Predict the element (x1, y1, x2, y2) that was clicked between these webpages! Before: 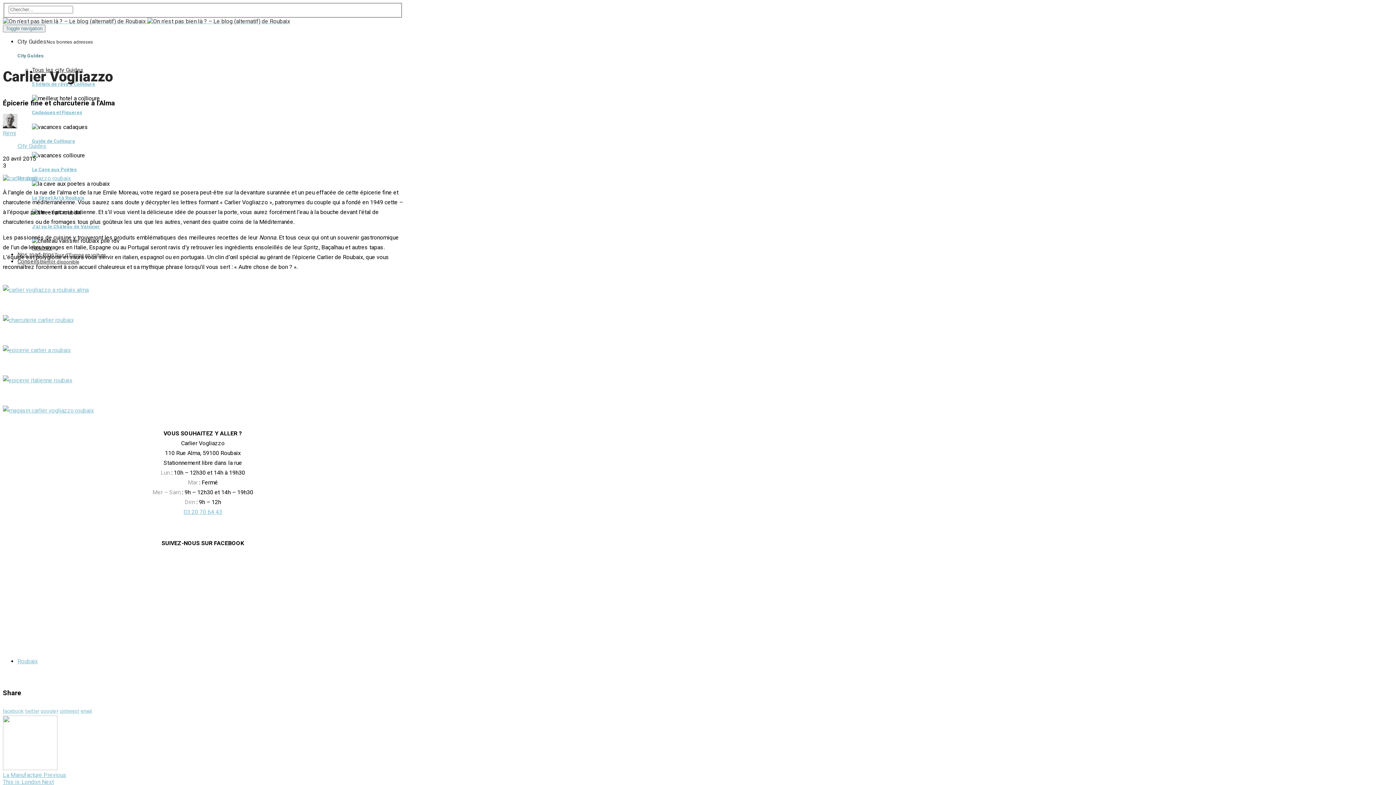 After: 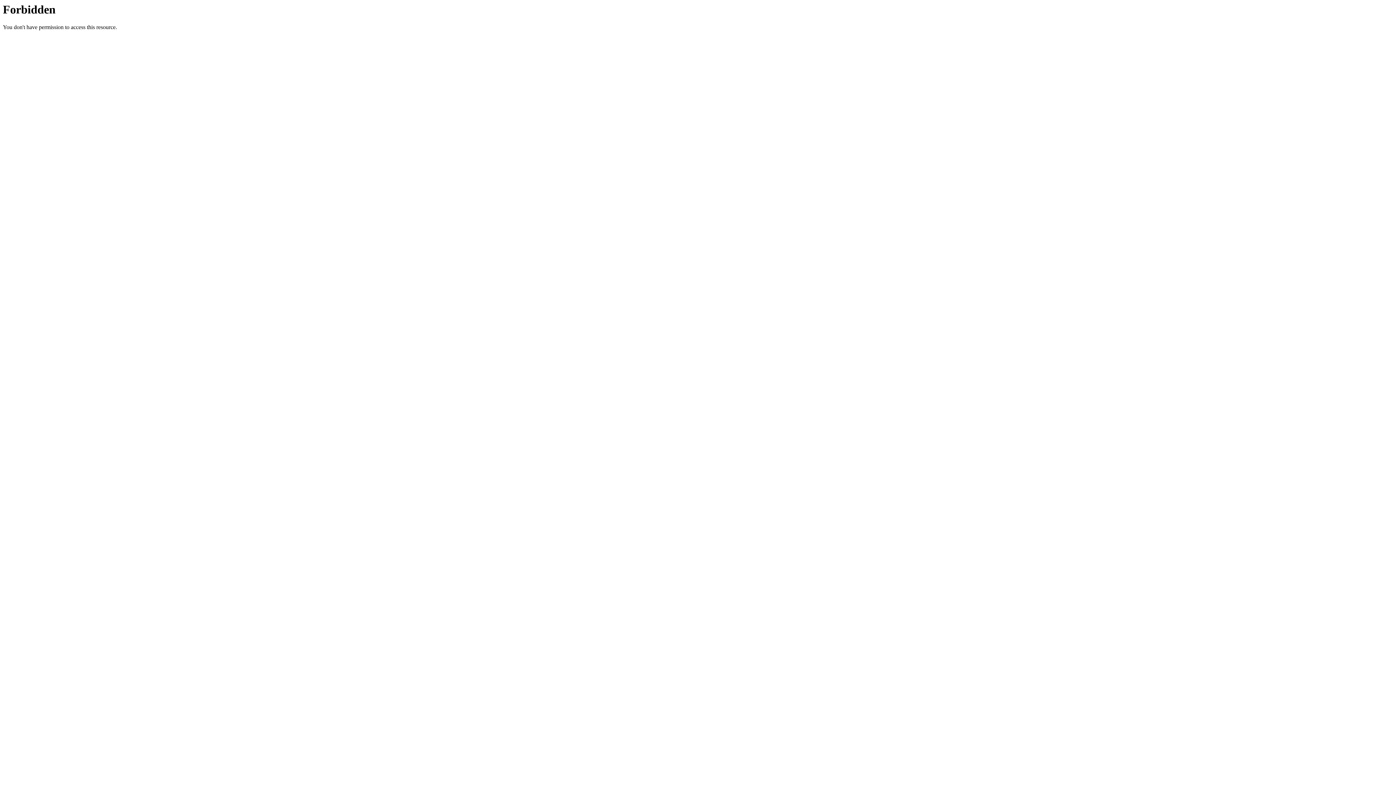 Action: bbox: (2, 347, 70, 353)